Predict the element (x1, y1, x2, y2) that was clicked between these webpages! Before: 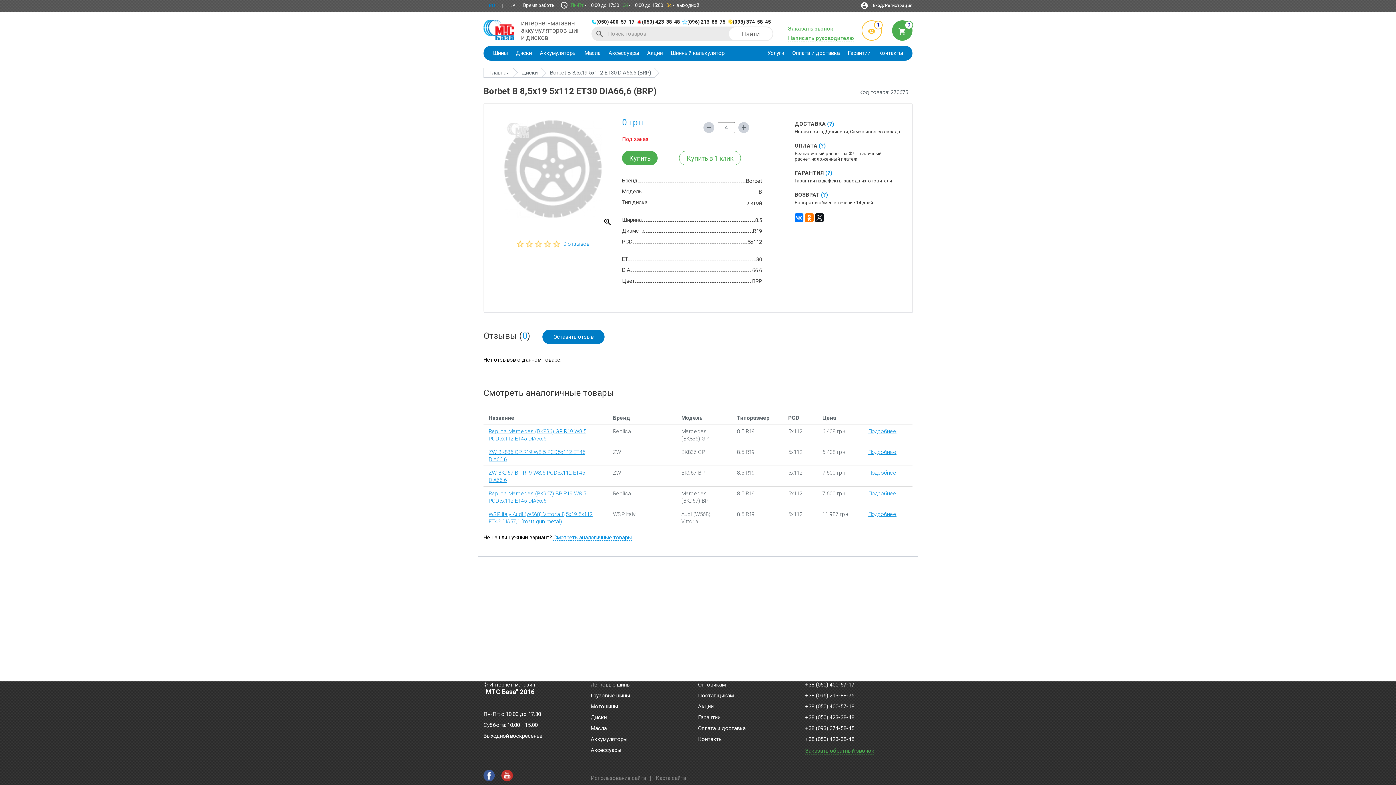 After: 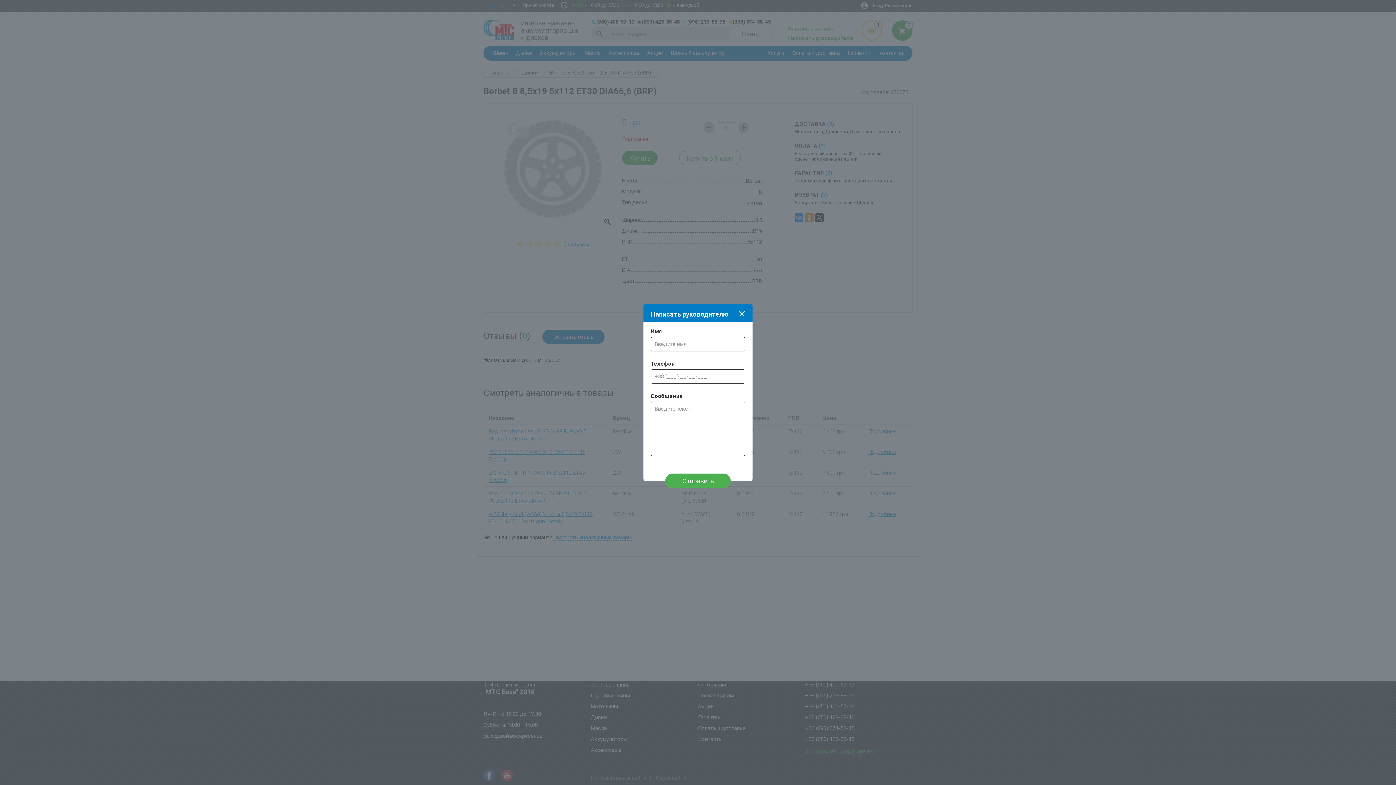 Action: bbox: (788, 35, 854, 41) label: Написать руководителю